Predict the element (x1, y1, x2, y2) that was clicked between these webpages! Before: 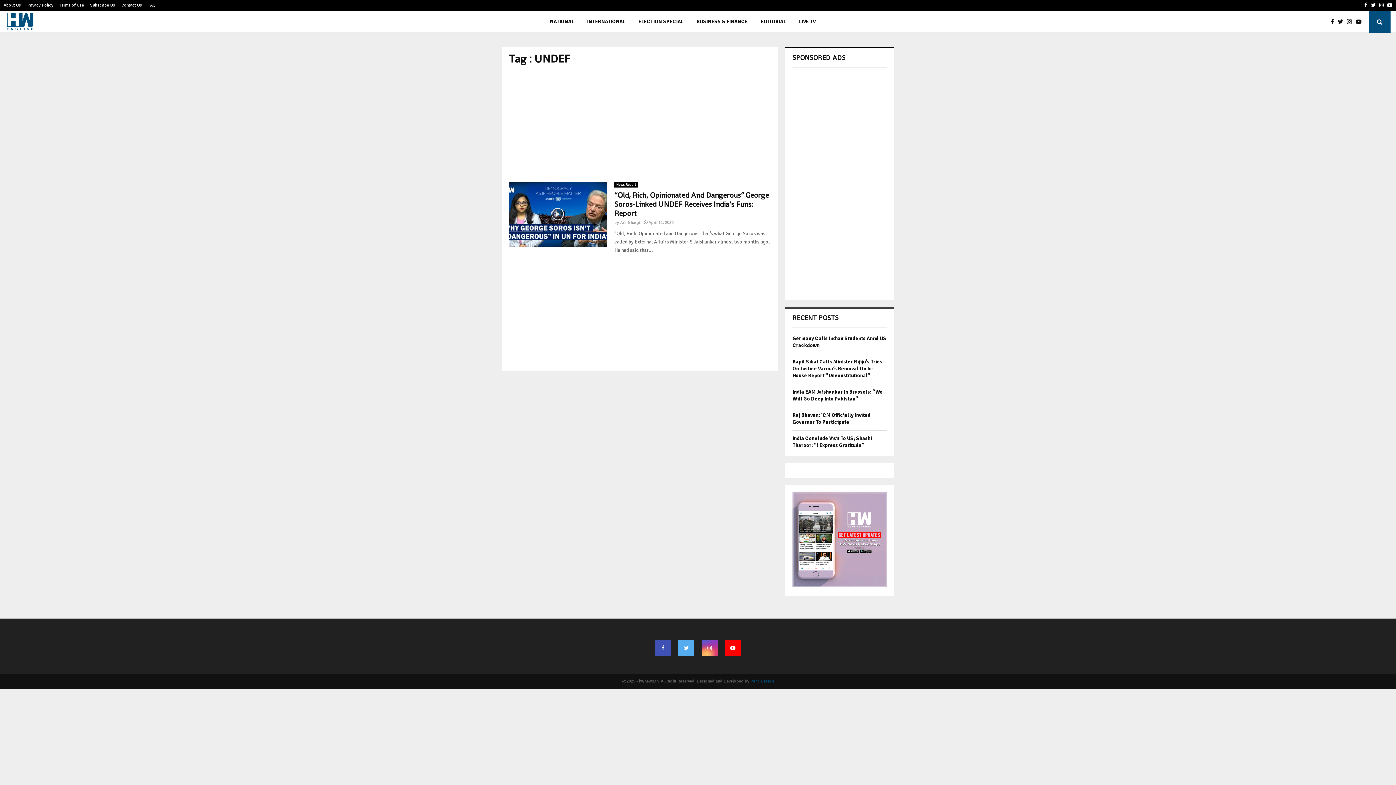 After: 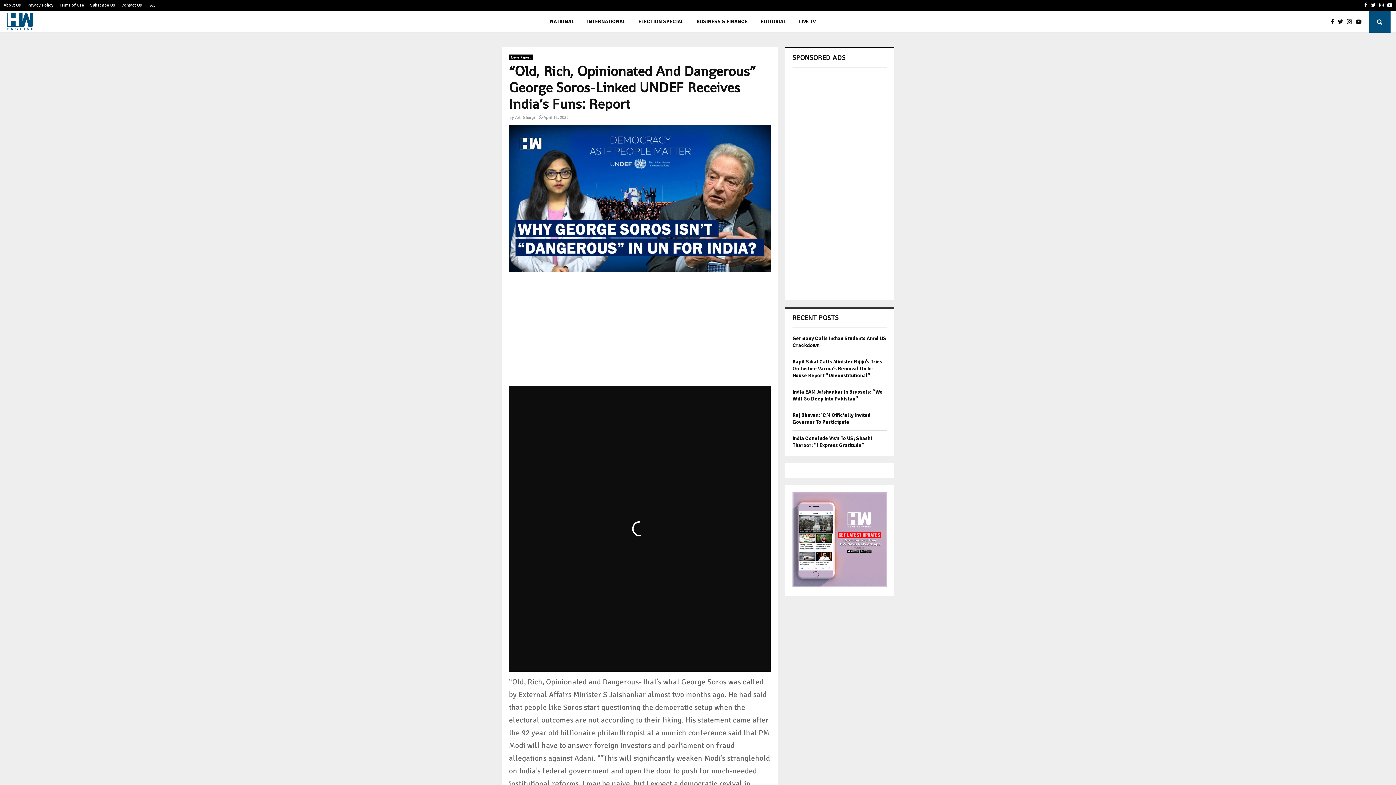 Action: bbox: (614, 190, 769, 218) label: “Old, Rich, Opinionated And Dangerous” George Soros-Linked UNDEF Receives India’s Funs: Report